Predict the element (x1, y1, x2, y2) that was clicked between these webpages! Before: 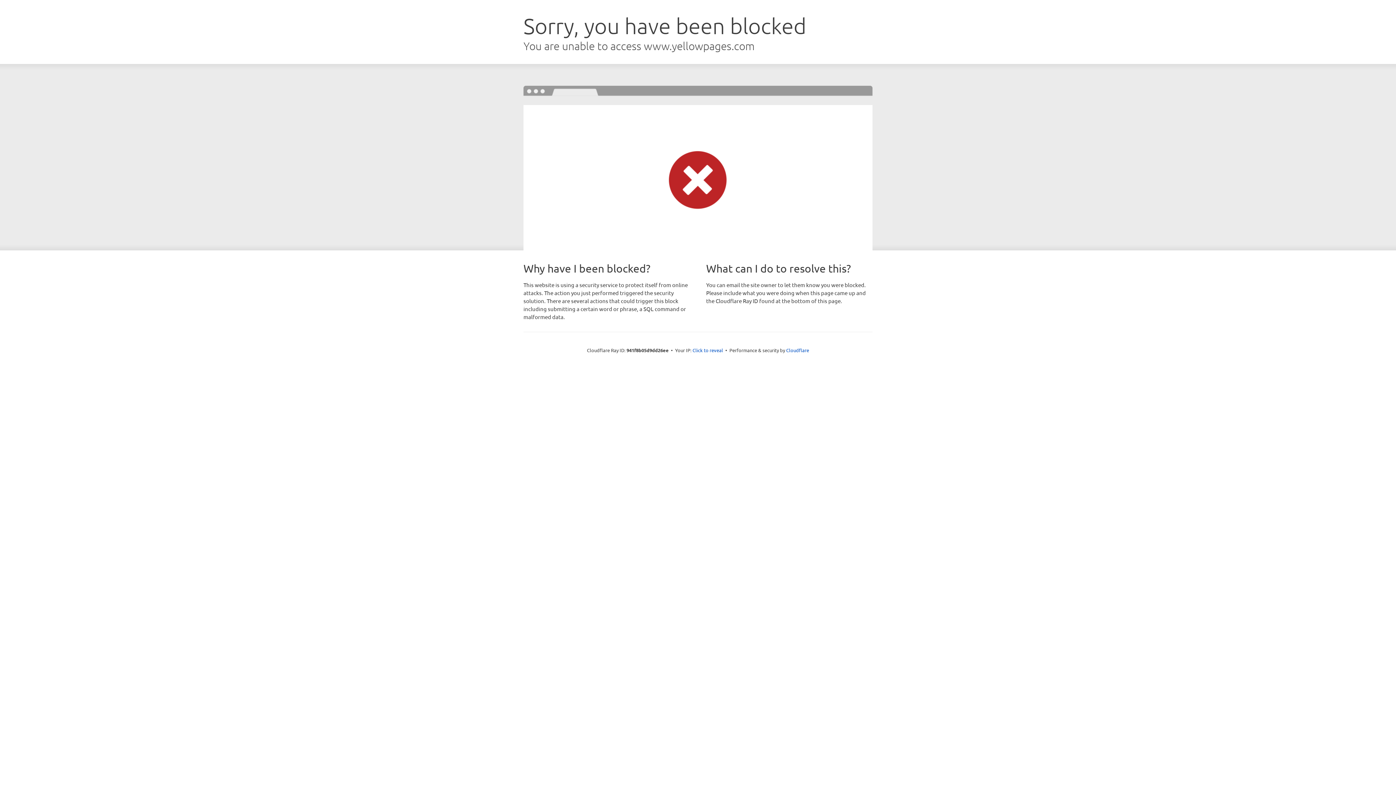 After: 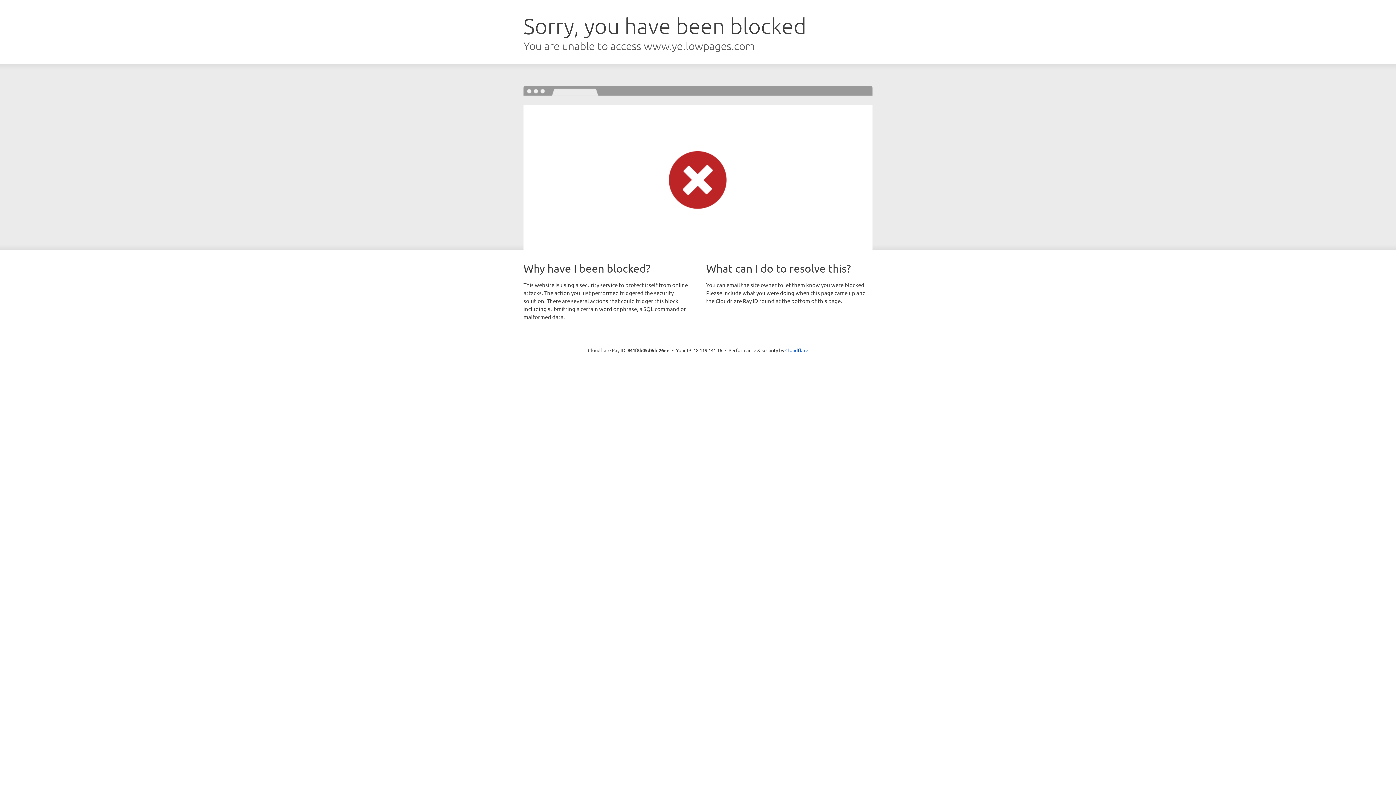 Action: bbox: (692, 346, 723, 353) label: Click to reveal